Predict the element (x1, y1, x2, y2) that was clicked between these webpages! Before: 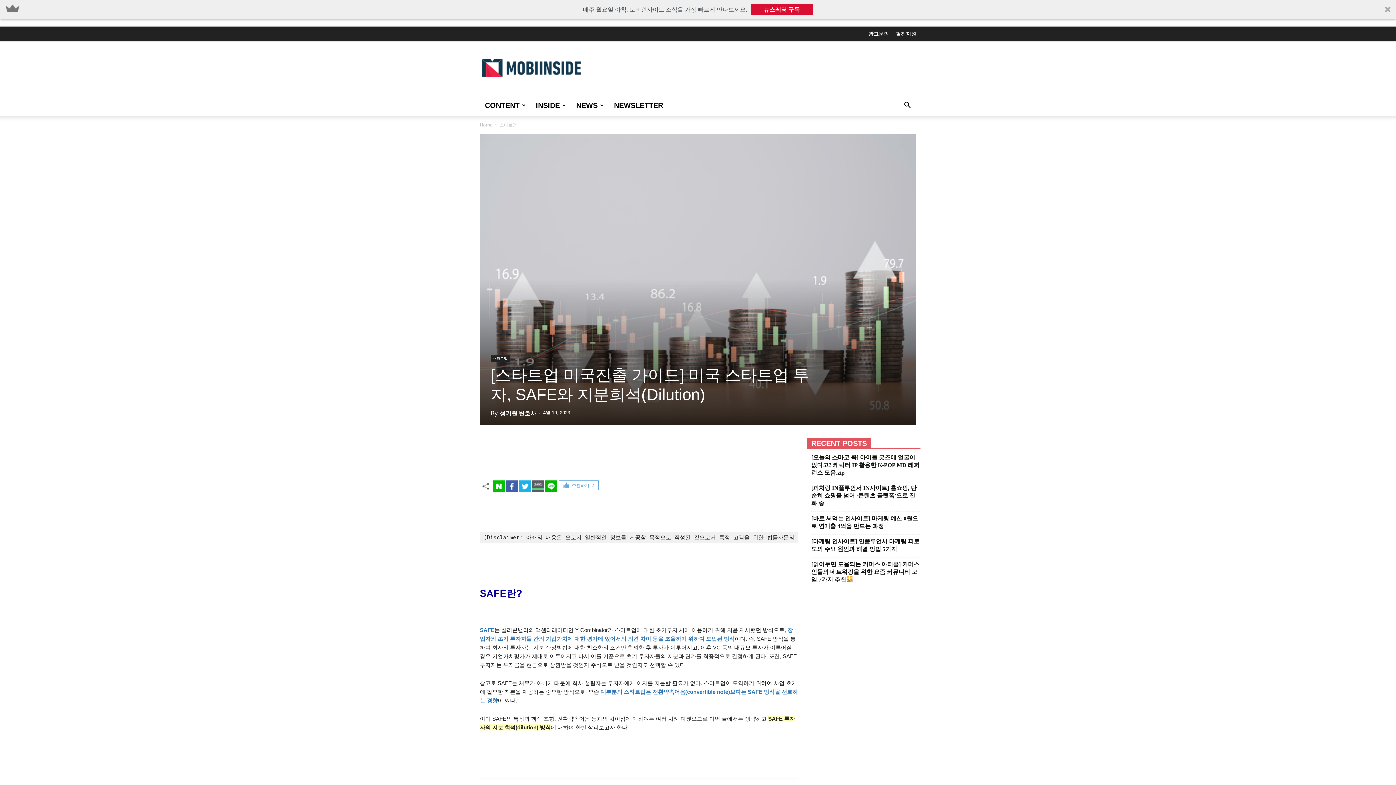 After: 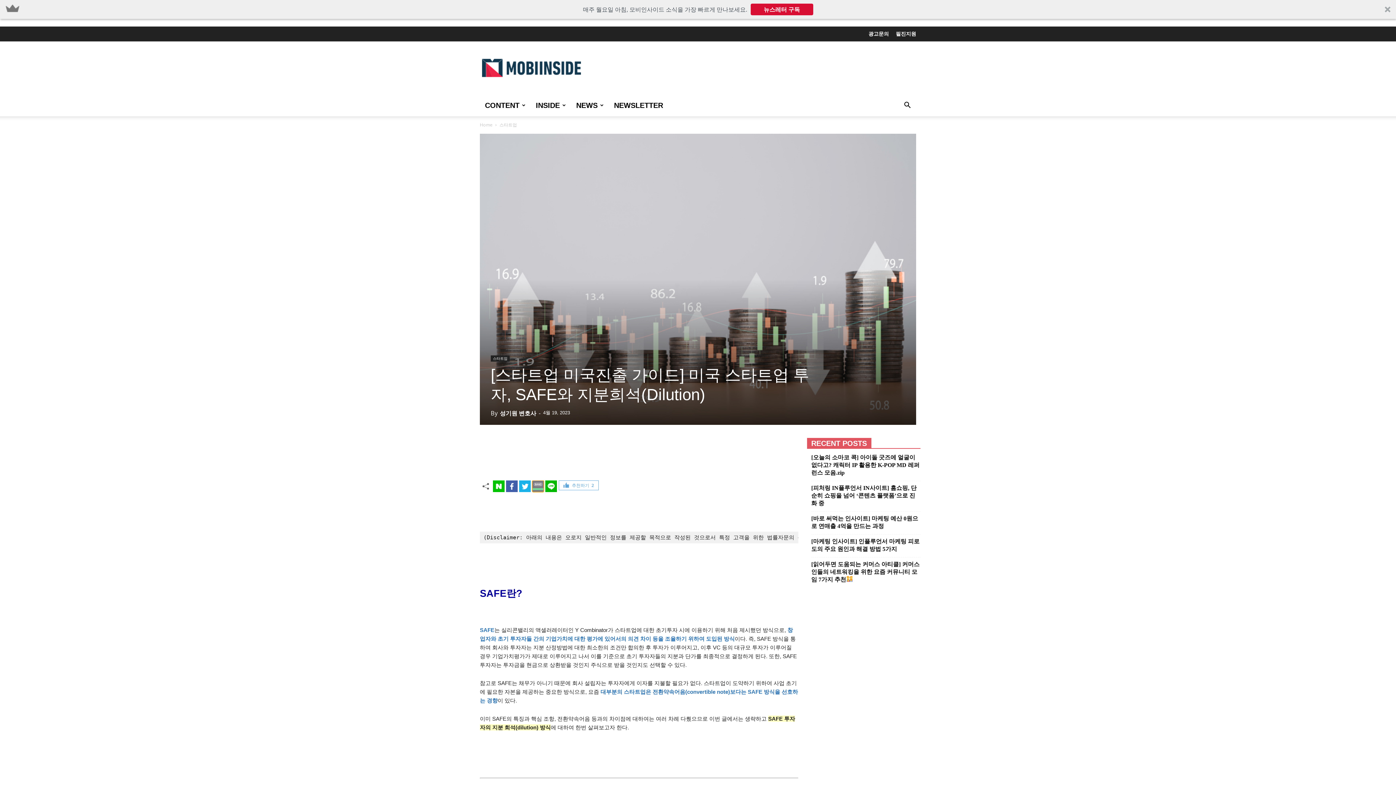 Action: bbox: (532, 480, 544, 492)